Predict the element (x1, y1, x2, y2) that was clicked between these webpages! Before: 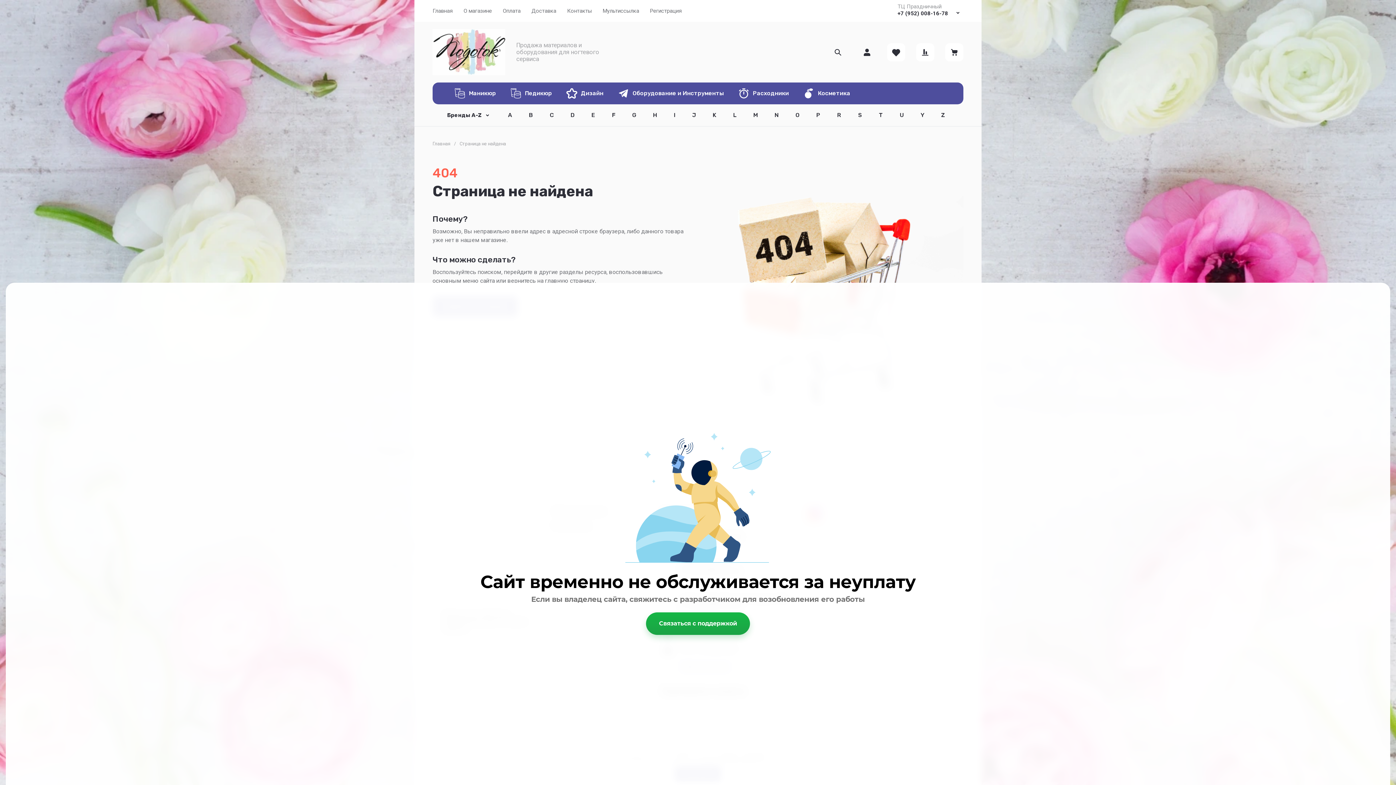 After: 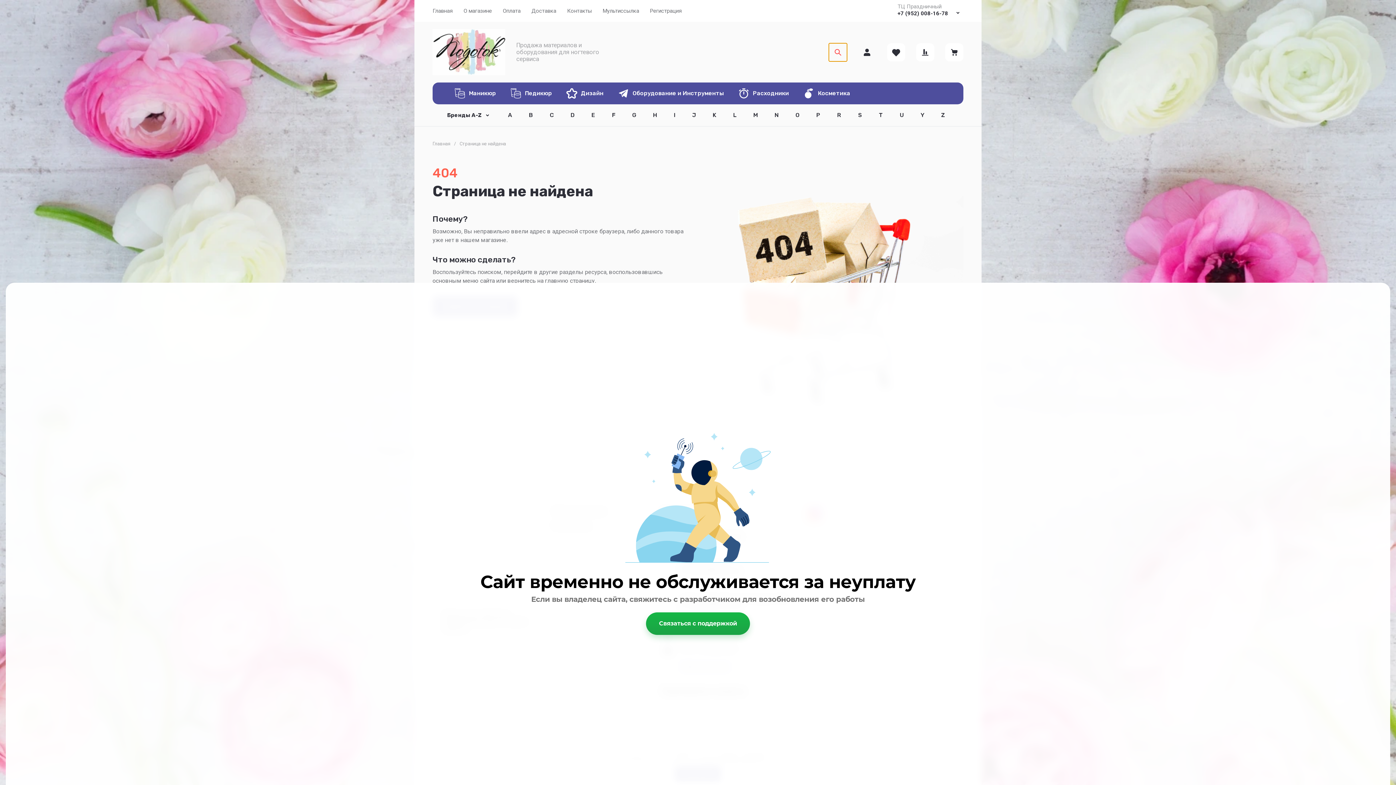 Action: bbox: (829, 43, 847, 61)